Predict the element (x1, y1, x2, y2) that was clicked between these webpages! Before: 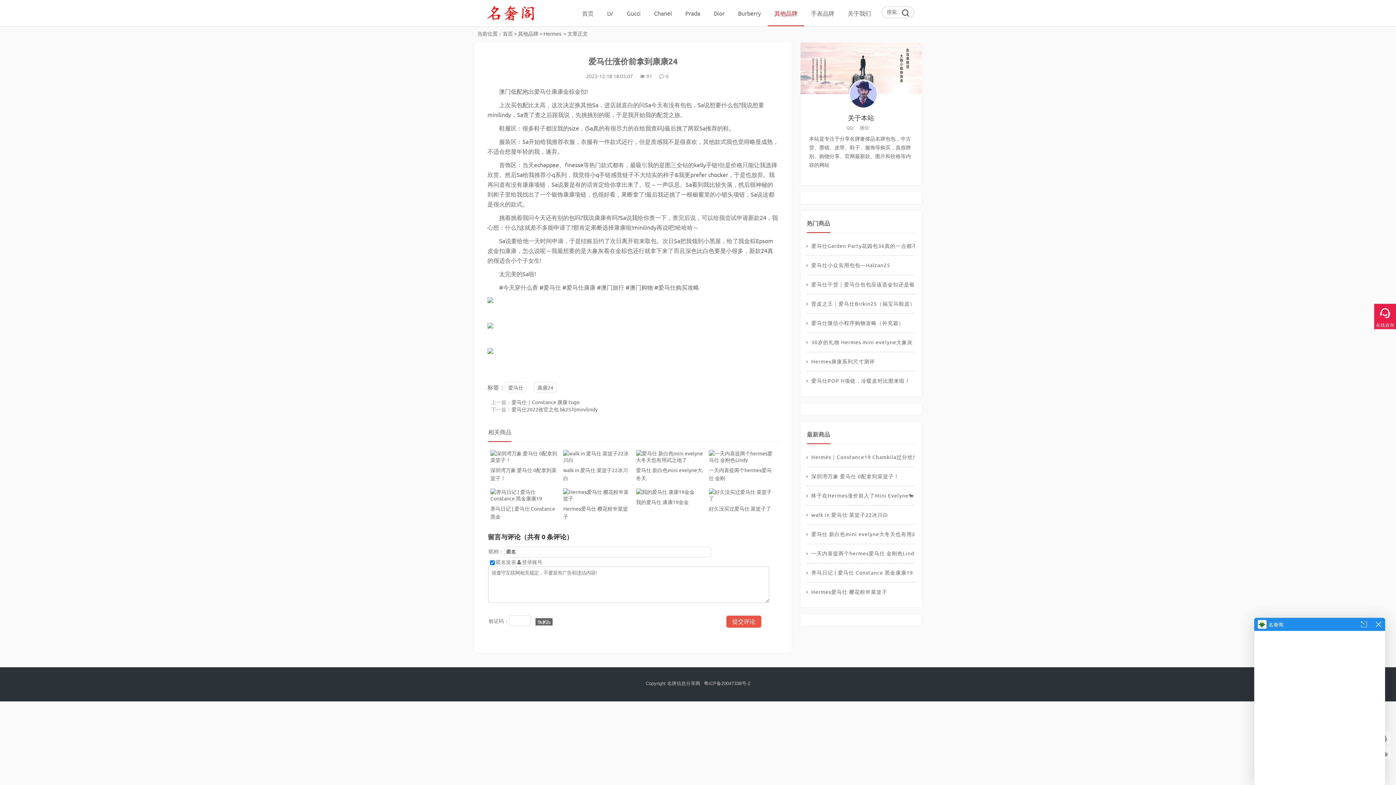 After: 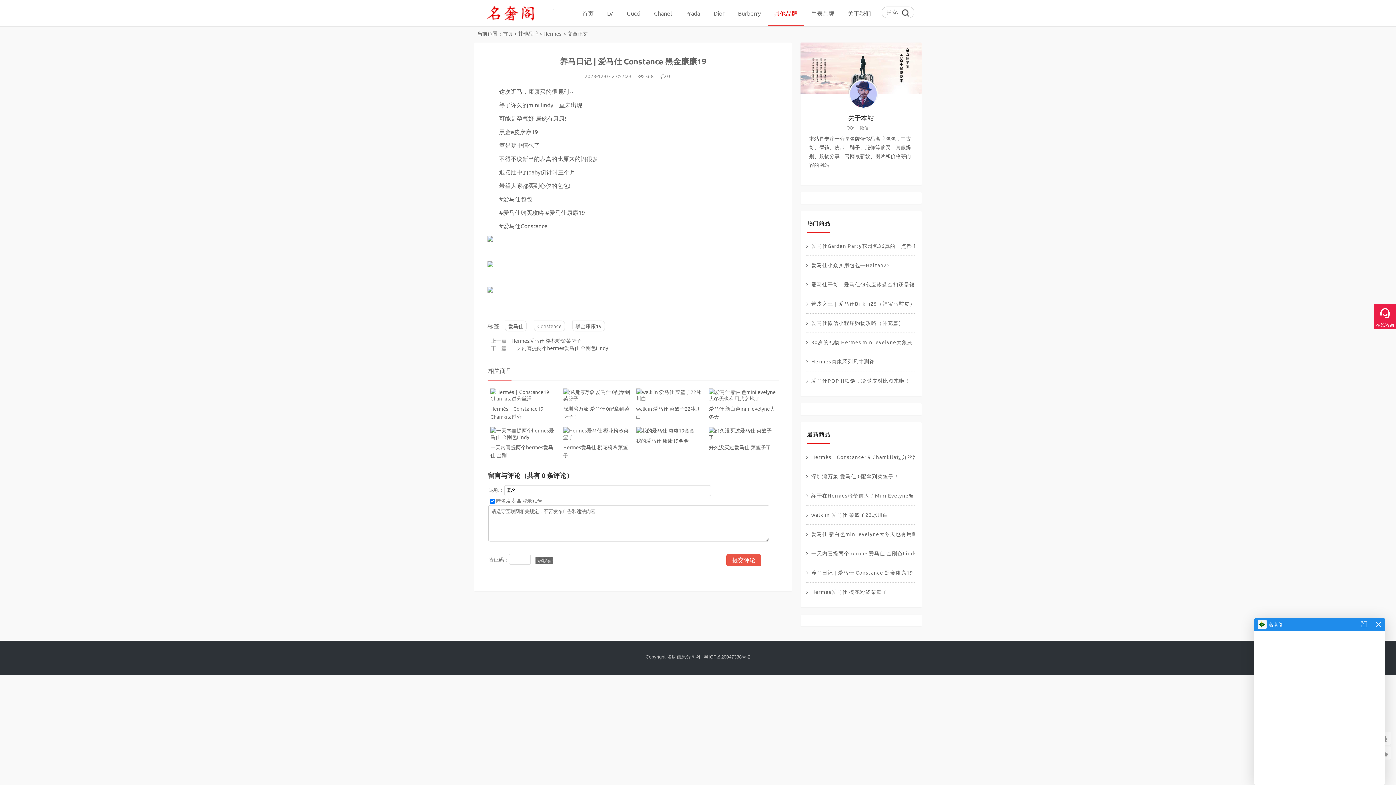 Action: label: 养马日记 | 爱马仕 Constance 黑金康康19 bbox: (806, 563, 914, 582)